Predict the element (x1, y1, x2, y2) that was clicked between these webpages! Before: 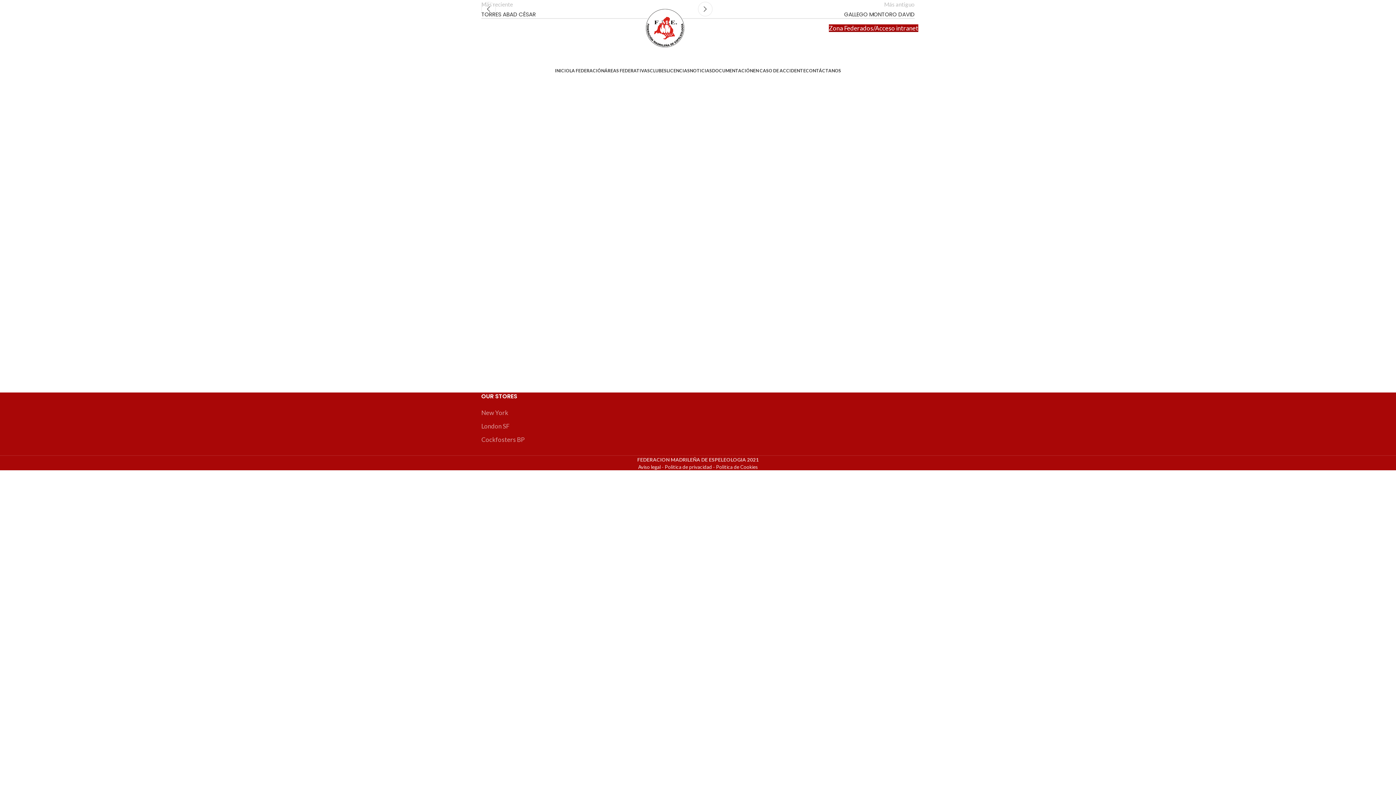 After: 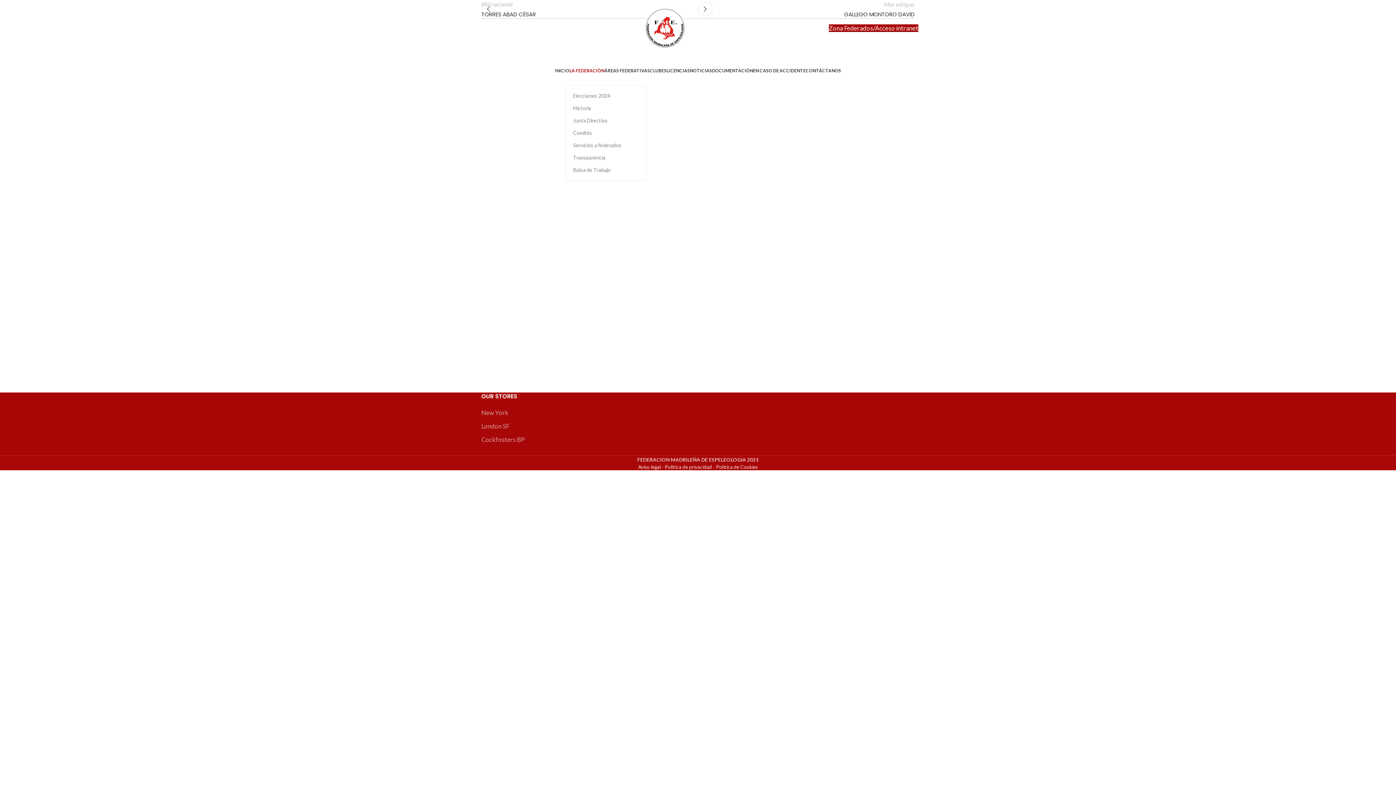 Action: label: LA FEDERACIÓN bbox: (569, 63, 604, 78)